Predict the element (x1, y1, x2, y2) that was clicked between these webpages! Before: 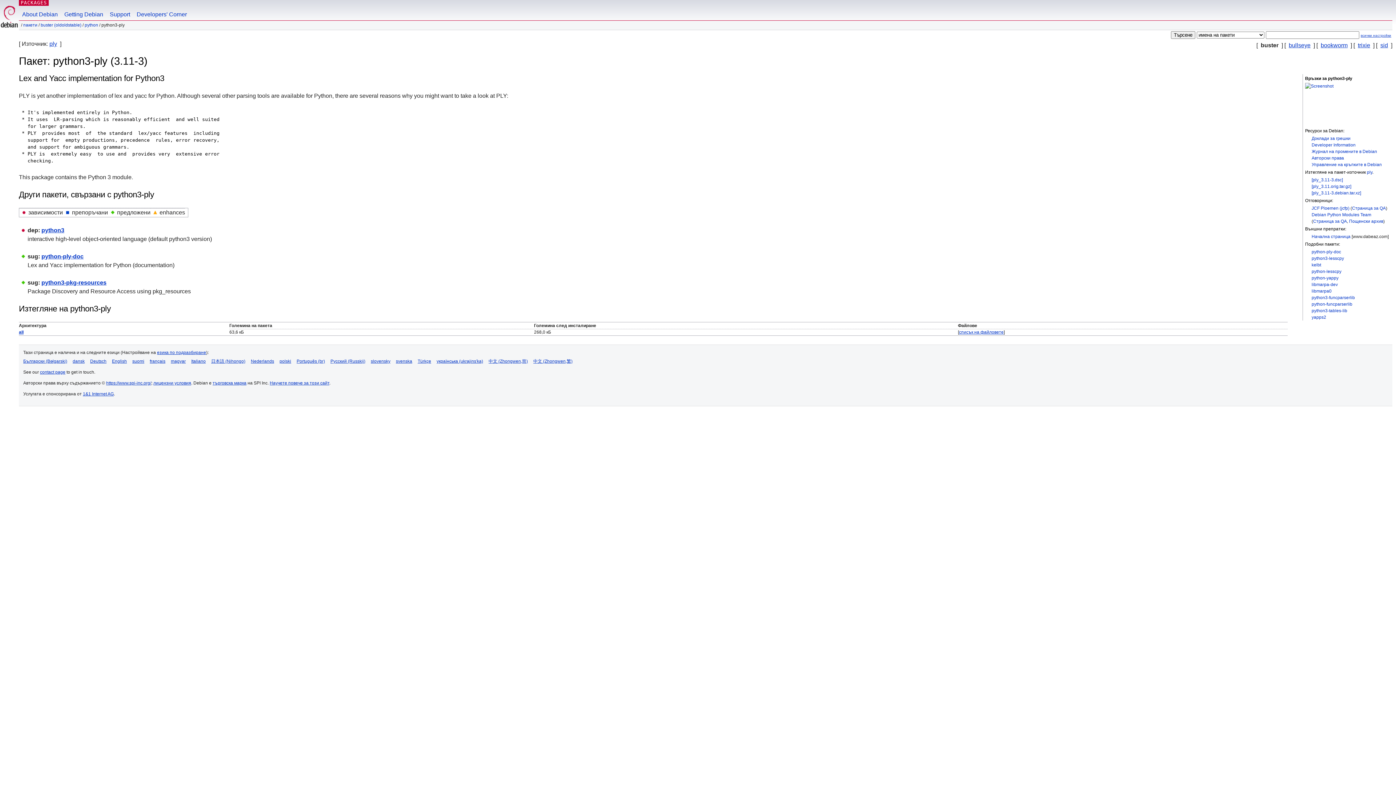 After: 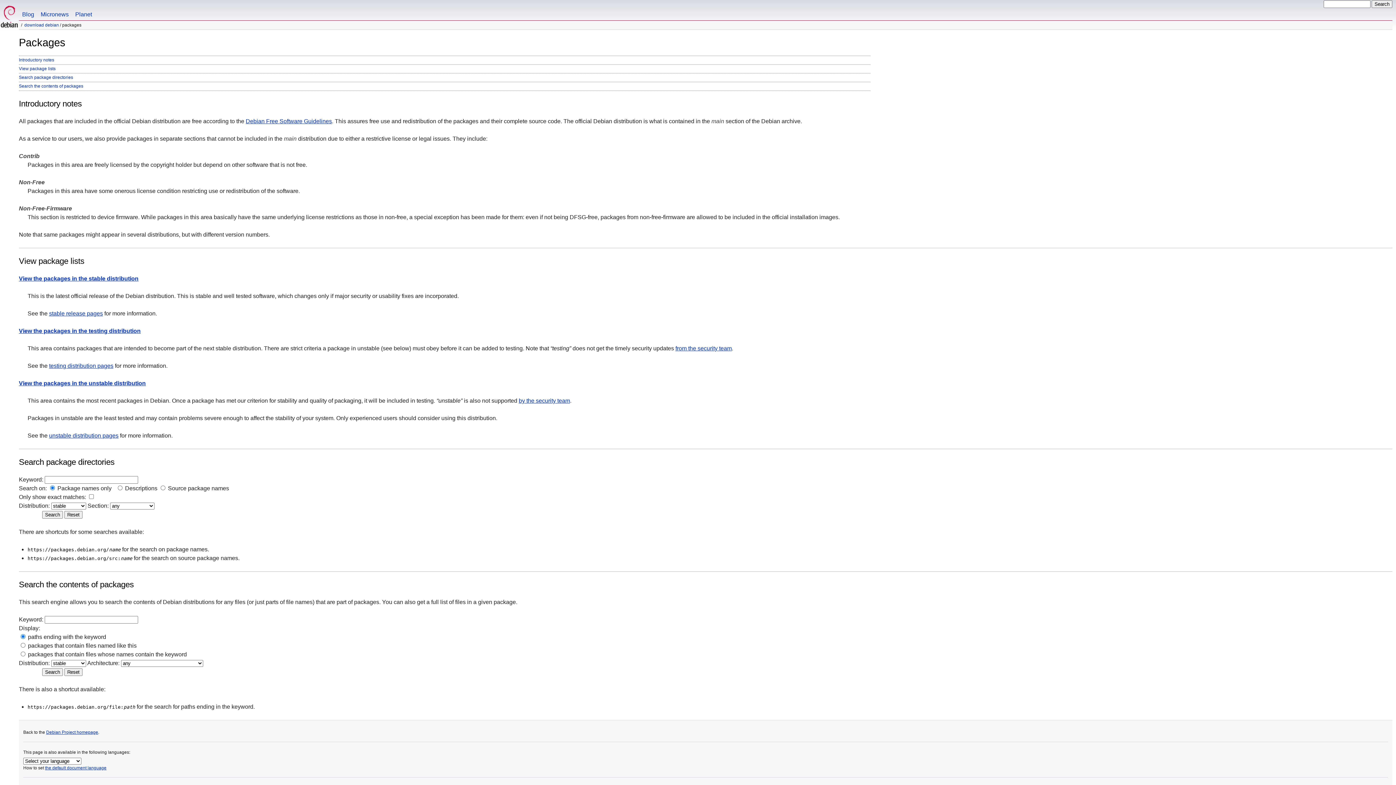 Action: bbox: (23, 22, 37, 27) label: пакети